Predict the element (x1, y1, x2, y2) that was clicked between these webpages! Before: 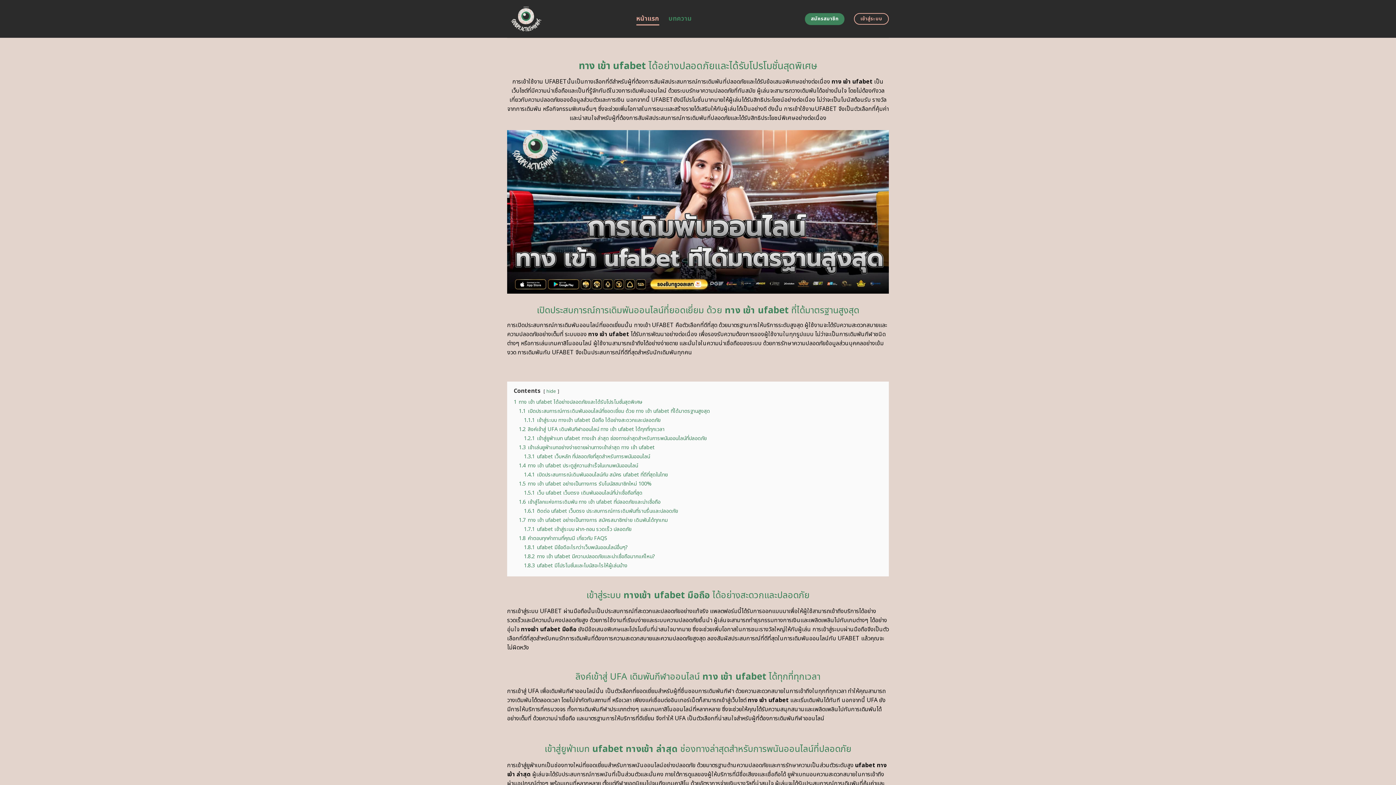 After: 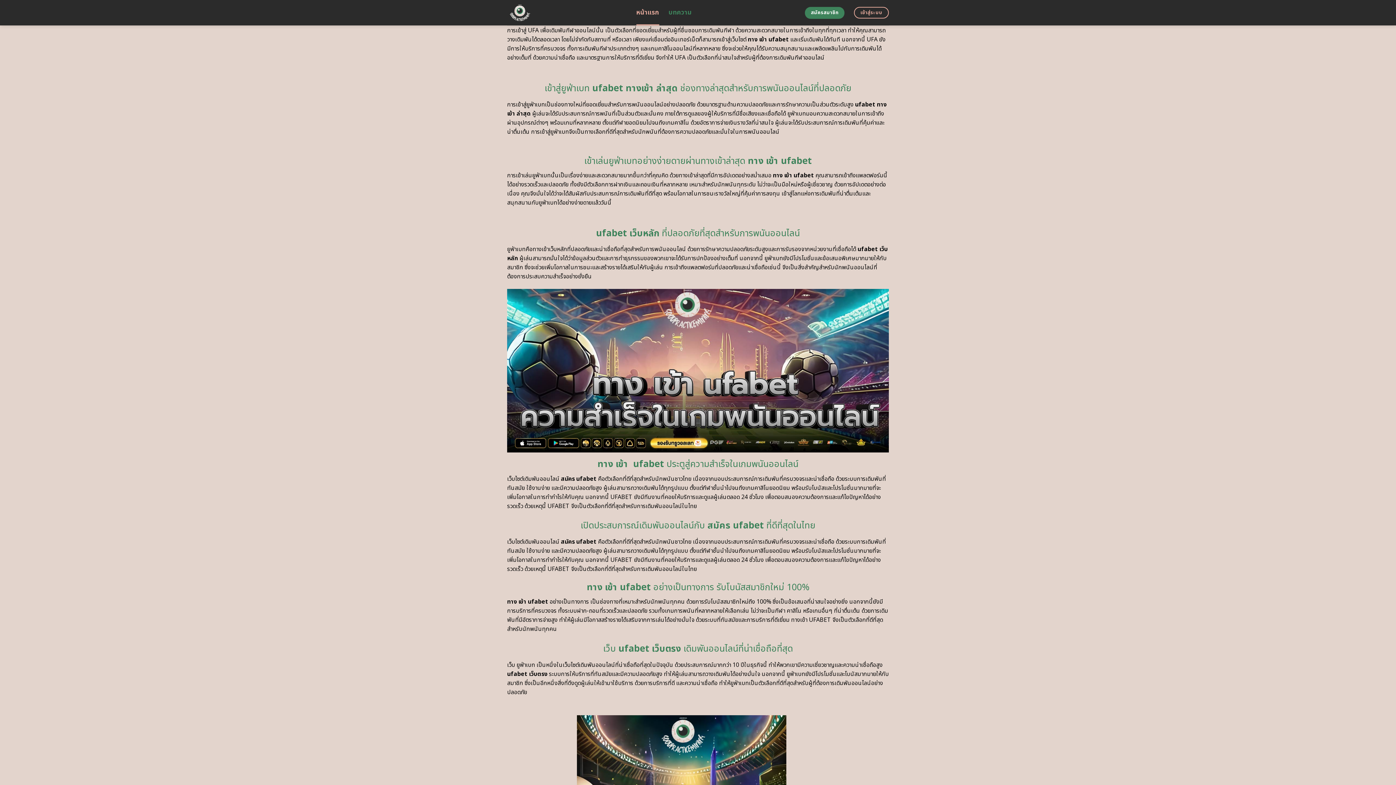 Action: label: 1.2 ลิงค์เข้าสู่ UFA เดิมพันกีฬาออนไลน์ ทาง เข้า ufabet ได้ทุกที่ทุกเวลา bbox: (518, 425, 664, 433)